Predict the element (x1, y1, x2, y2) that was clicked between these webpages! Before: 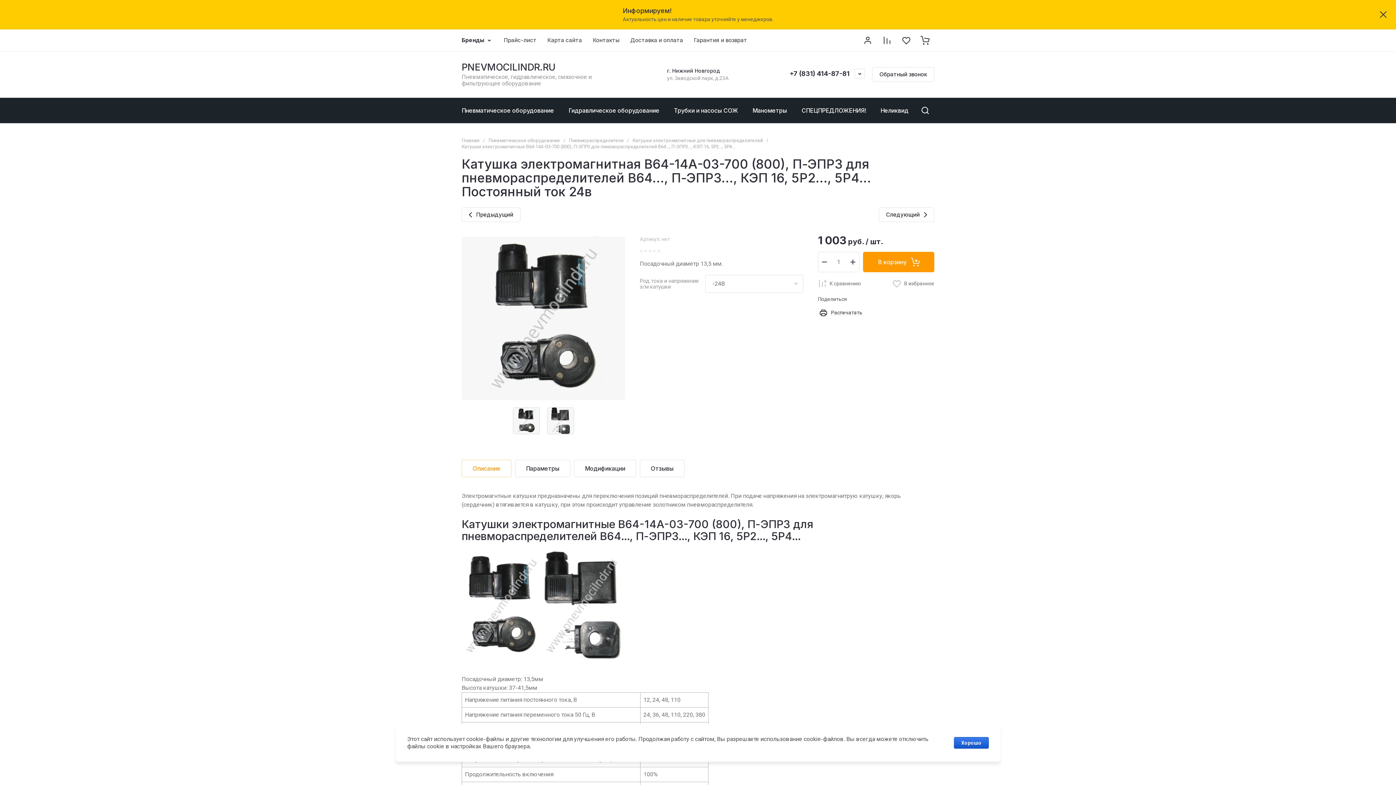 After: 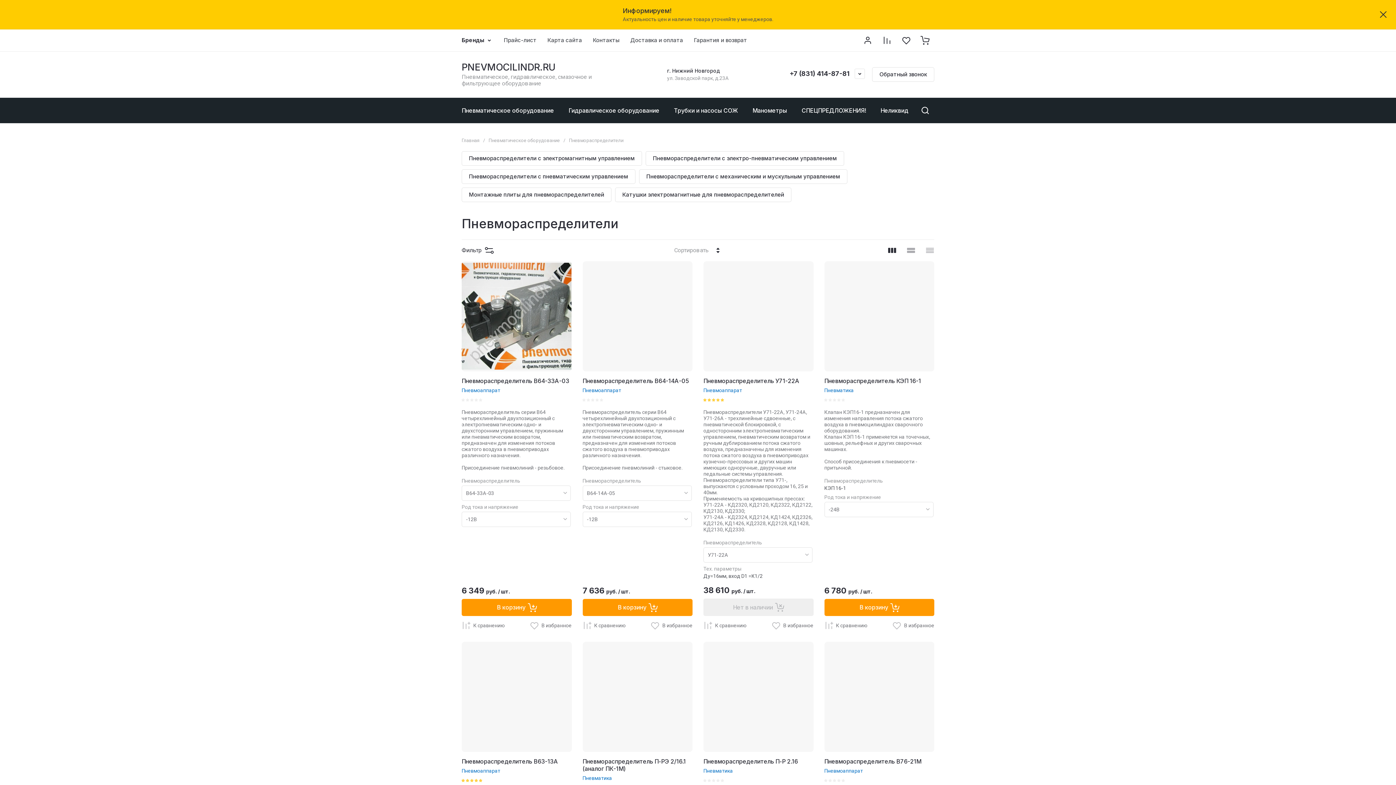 Action: label: Пневмораспределители bbox: (569, 137, 623, 144)